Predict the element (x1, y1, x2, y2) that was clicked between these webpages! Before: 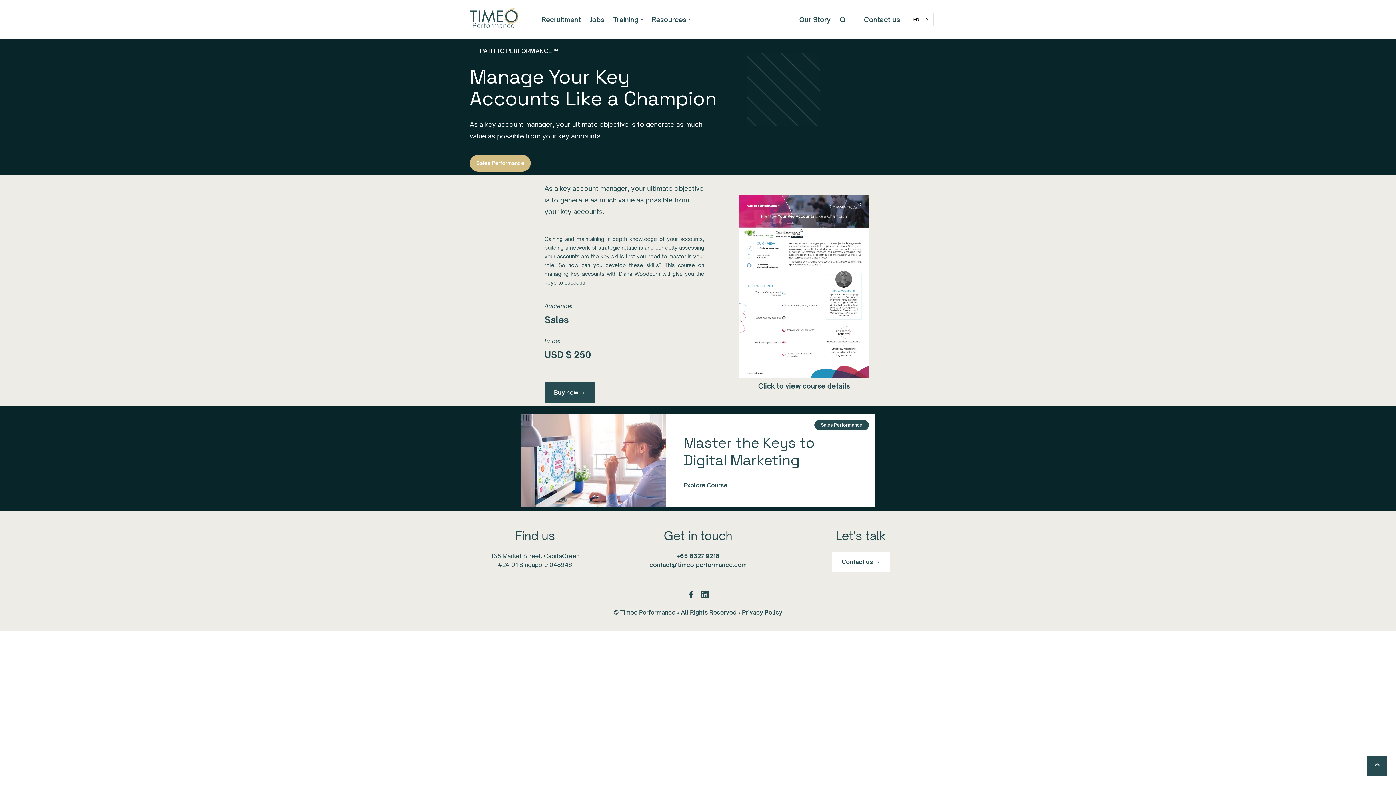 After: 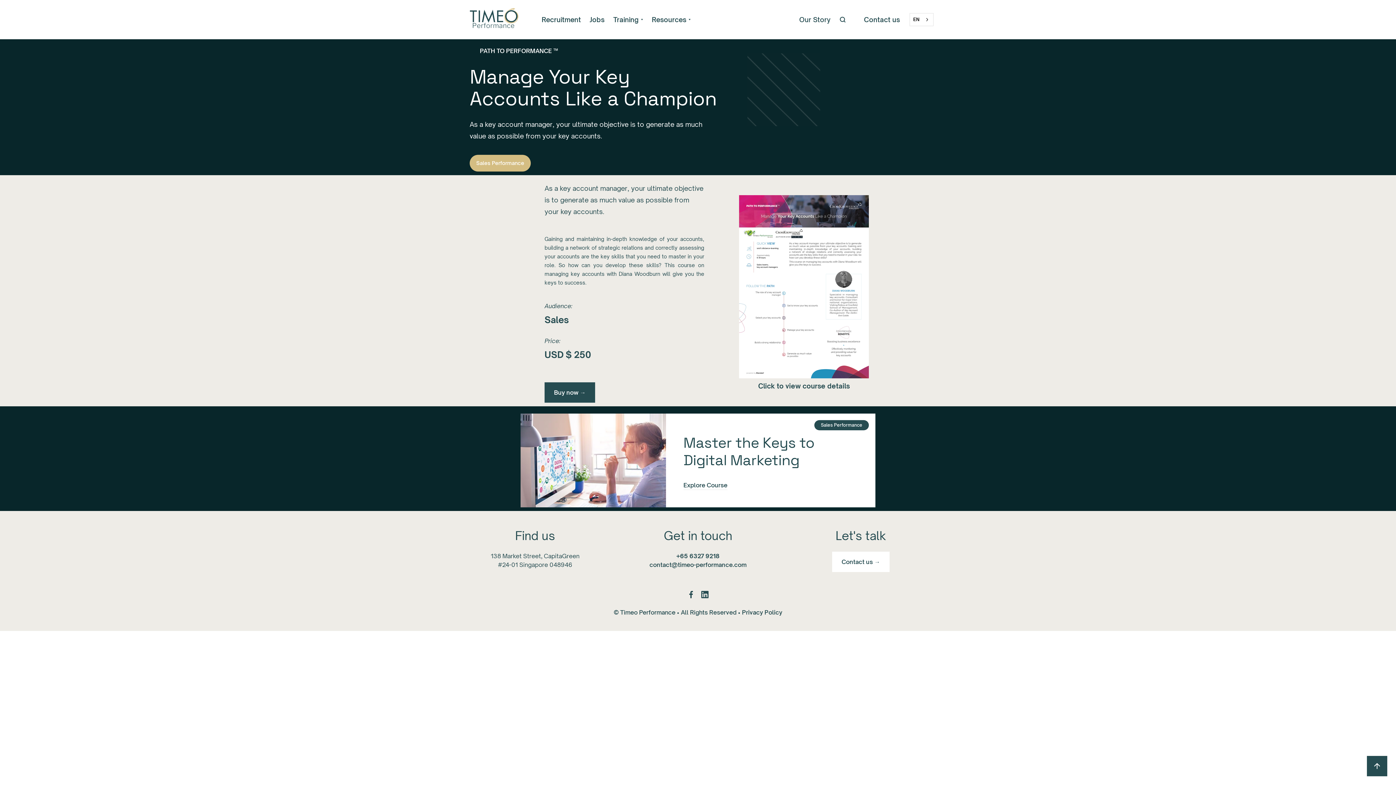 Action: label: Click to view course details bbox: (739, 195, 869, 390)